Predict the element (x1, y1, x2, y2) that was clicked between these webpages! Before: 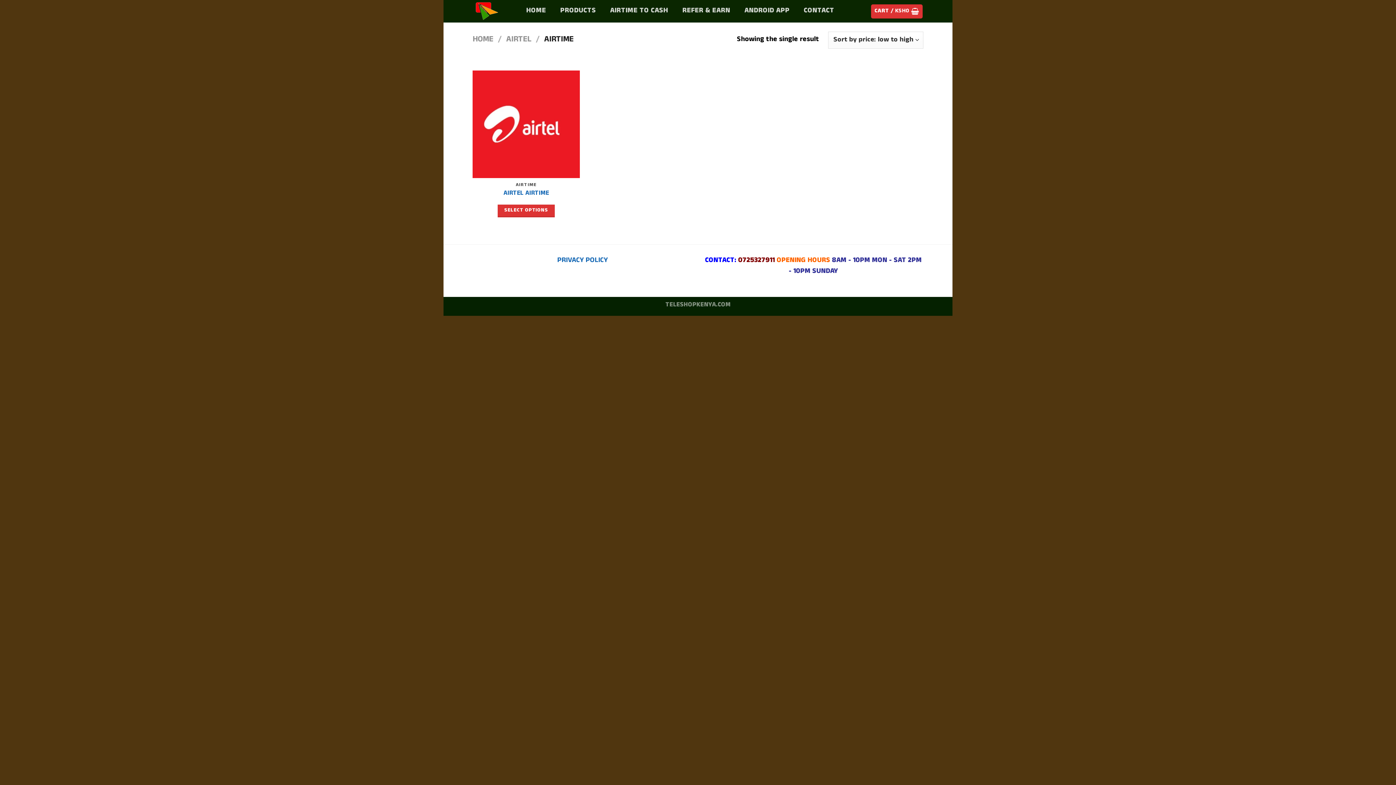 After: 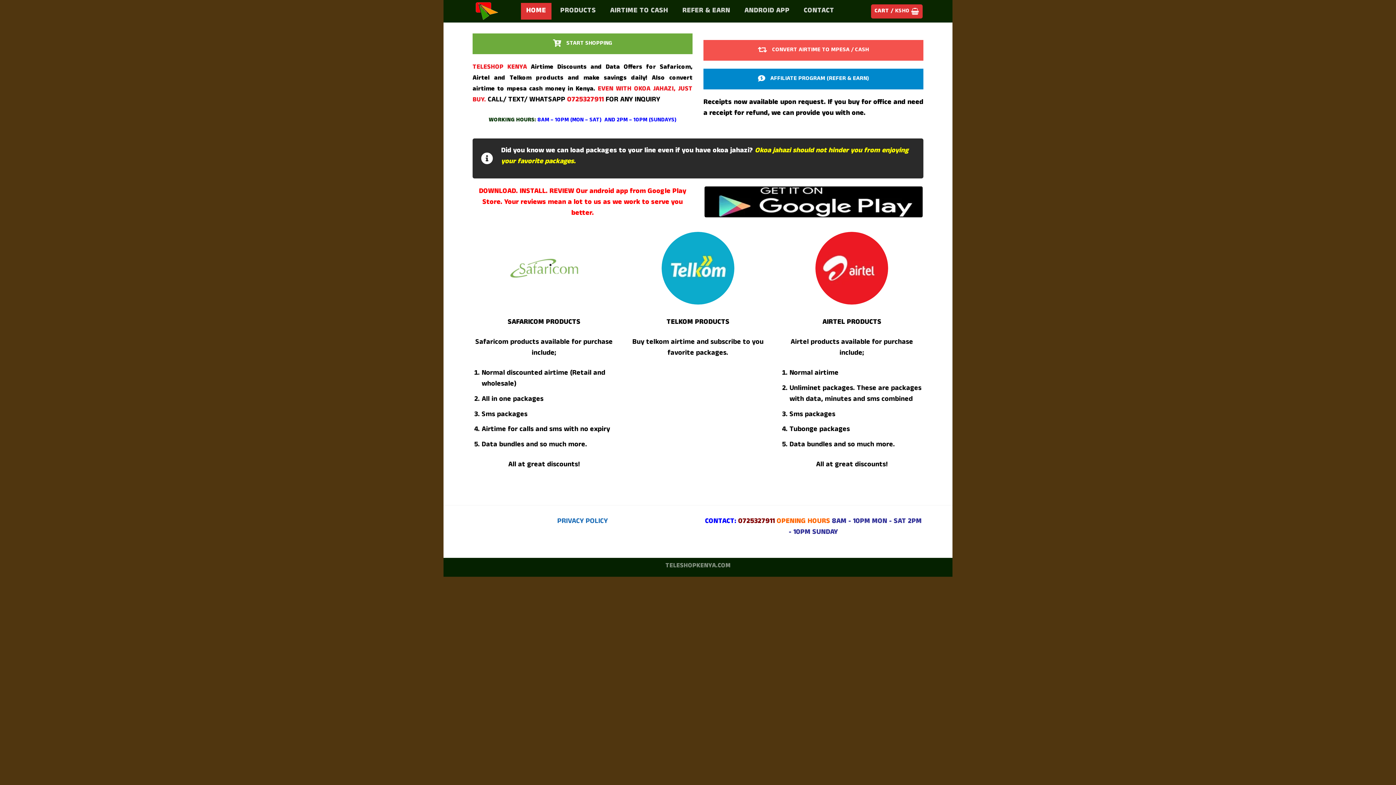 Action: bbox: (521, 2, 551, 19) label: HOME